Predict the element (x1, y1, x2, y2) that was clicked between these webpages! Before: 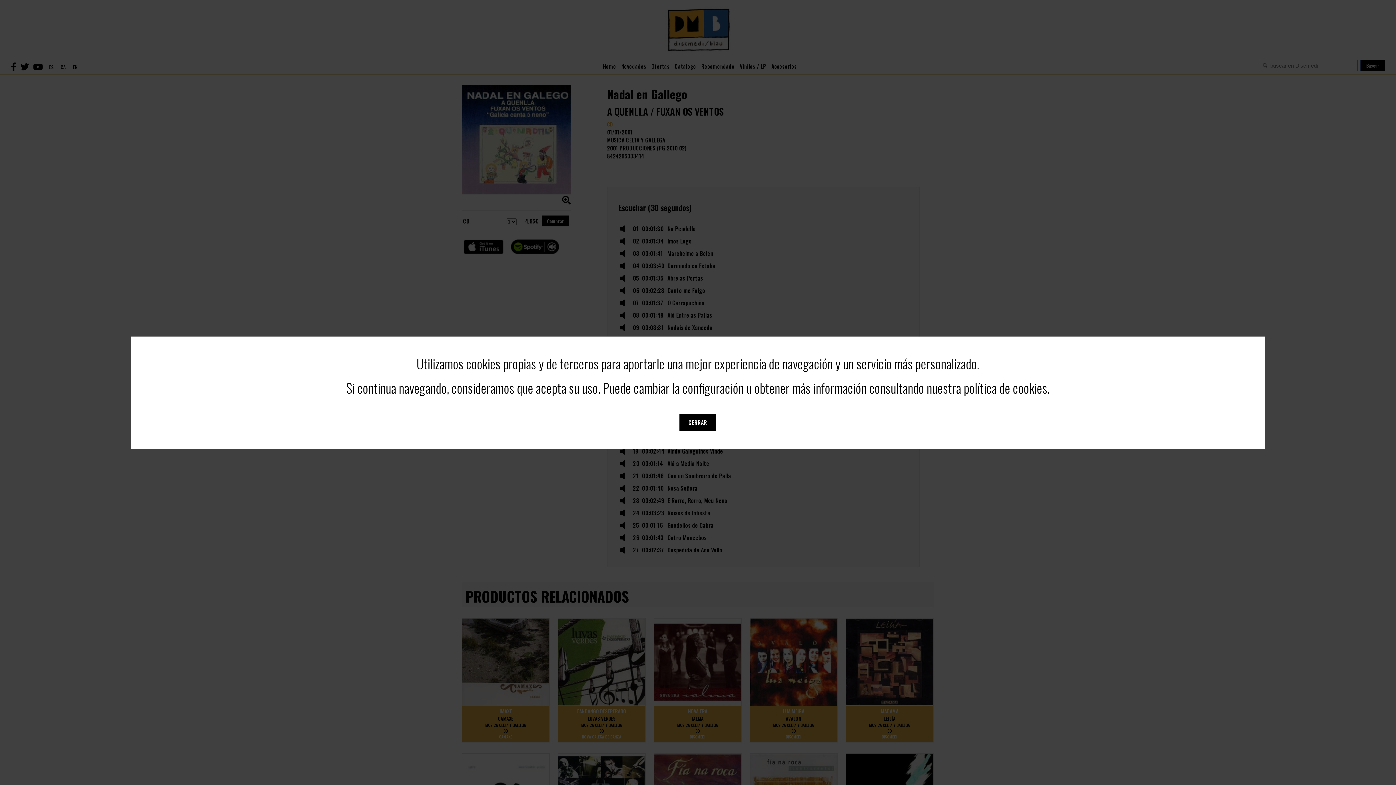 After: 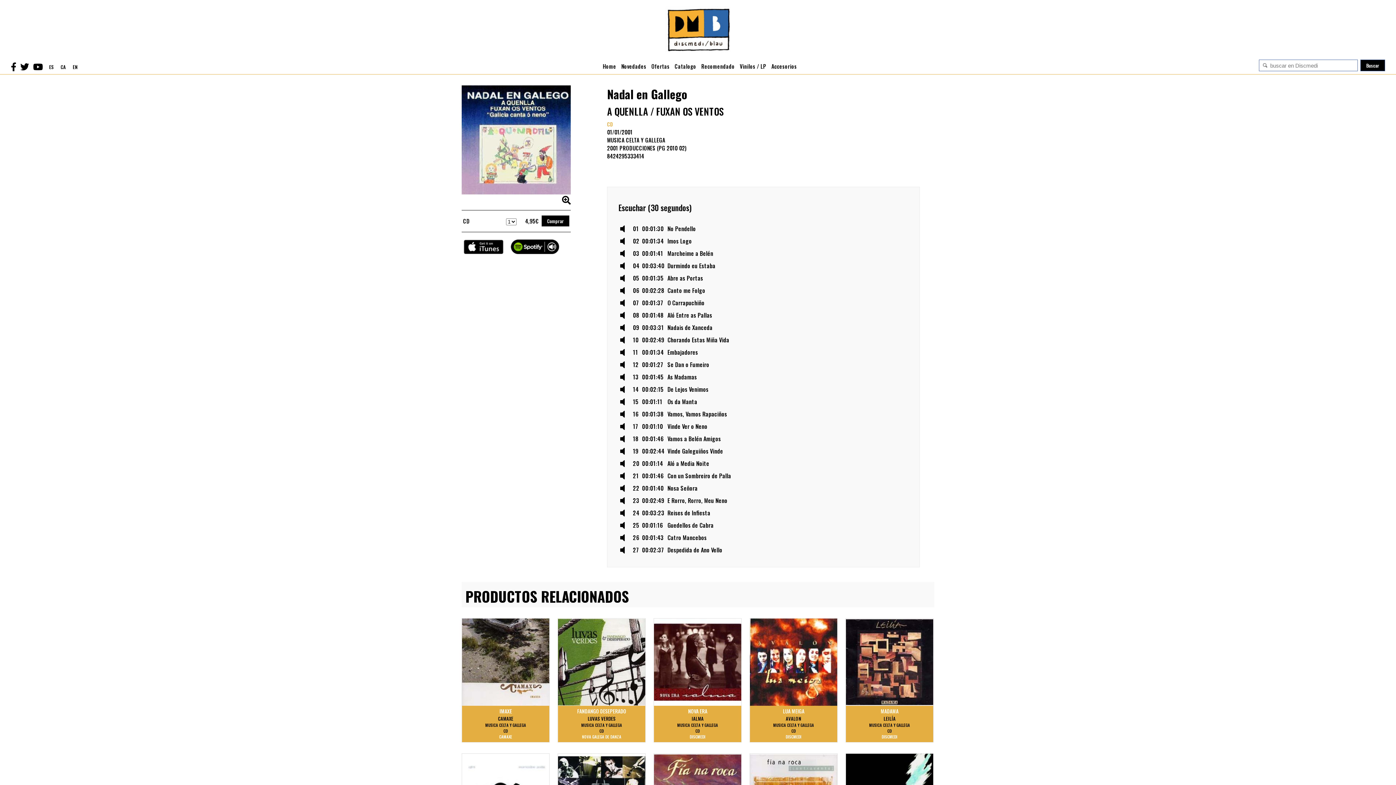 Action: label: CERRAR bbox: (679, 414, 716, 430)